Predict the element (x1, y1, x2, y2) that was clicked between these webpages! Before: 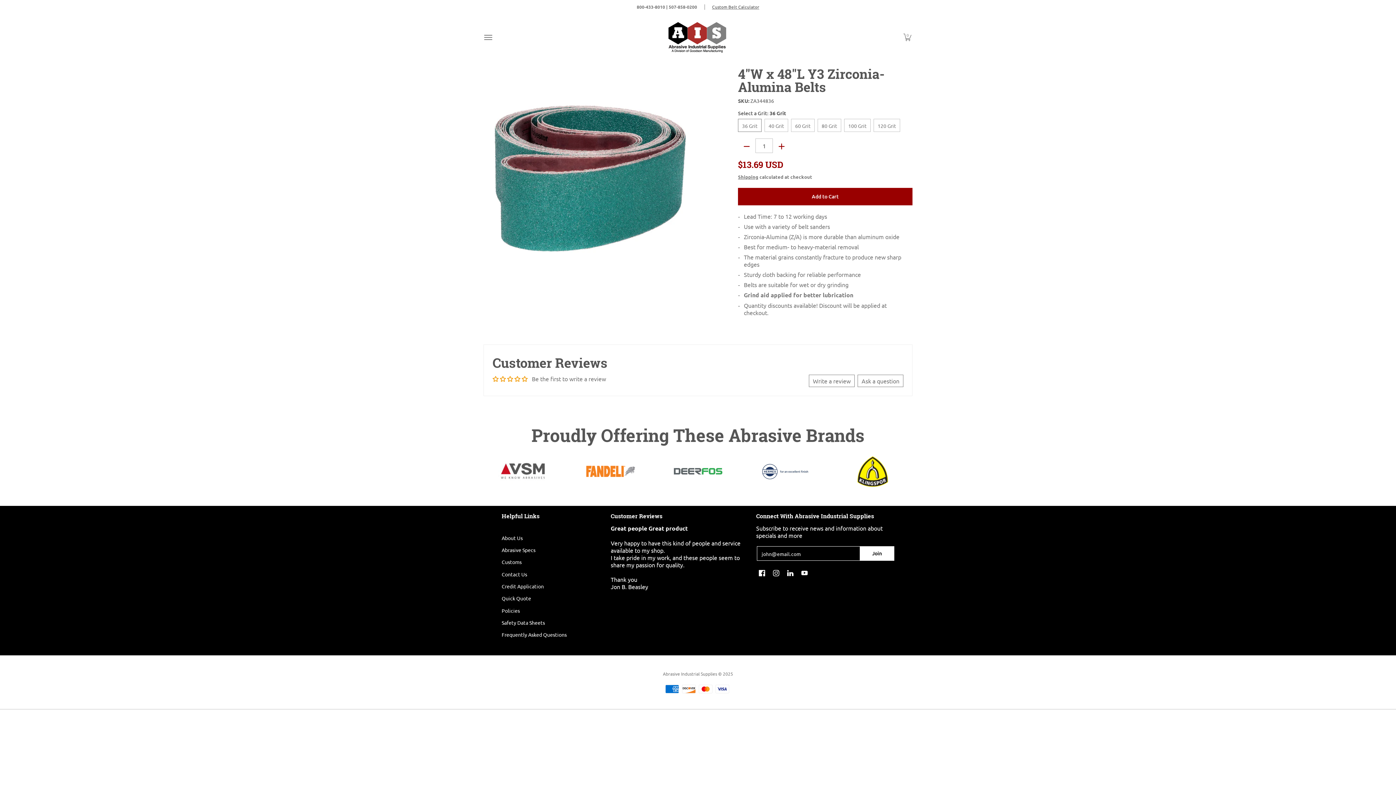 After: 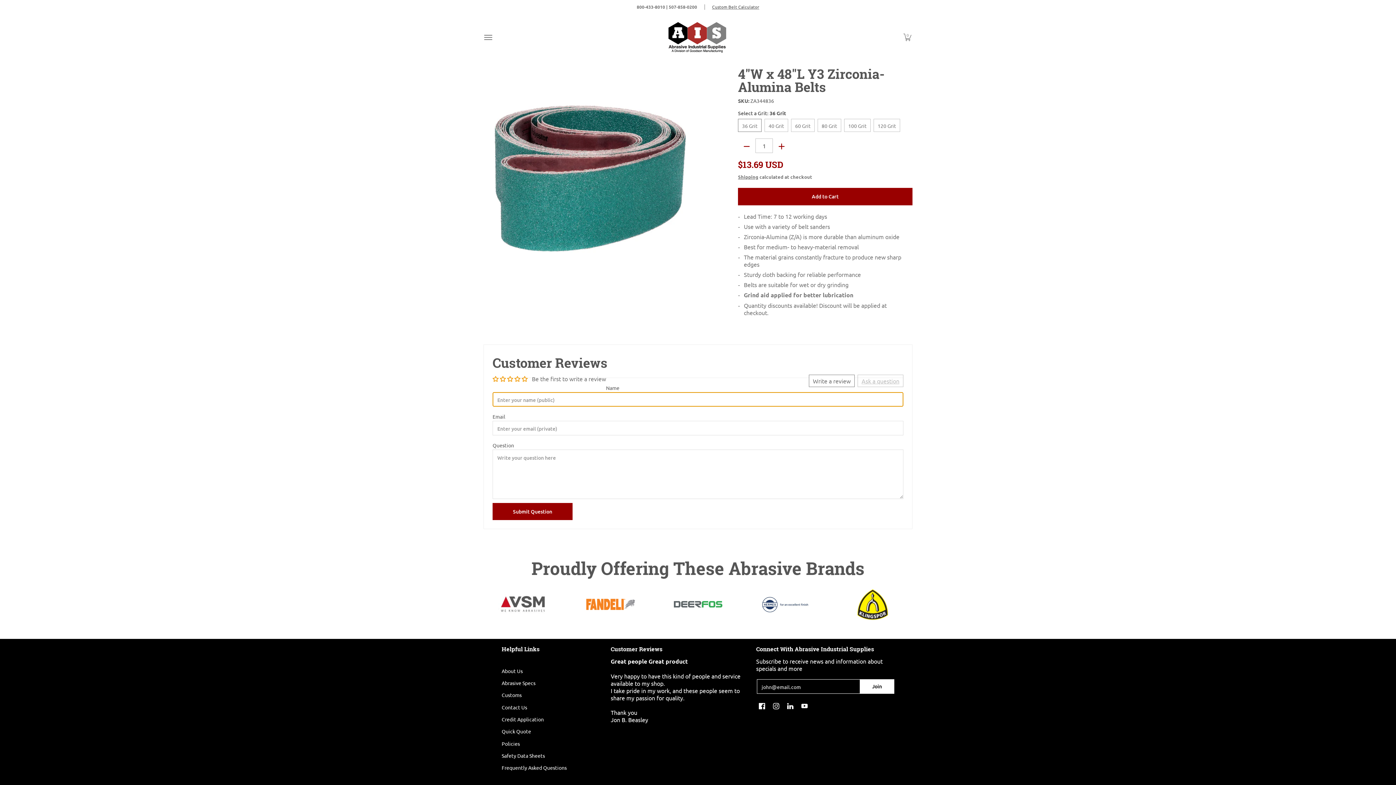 Action: label: Ask a question bbox: (857, 374, 903, 387)